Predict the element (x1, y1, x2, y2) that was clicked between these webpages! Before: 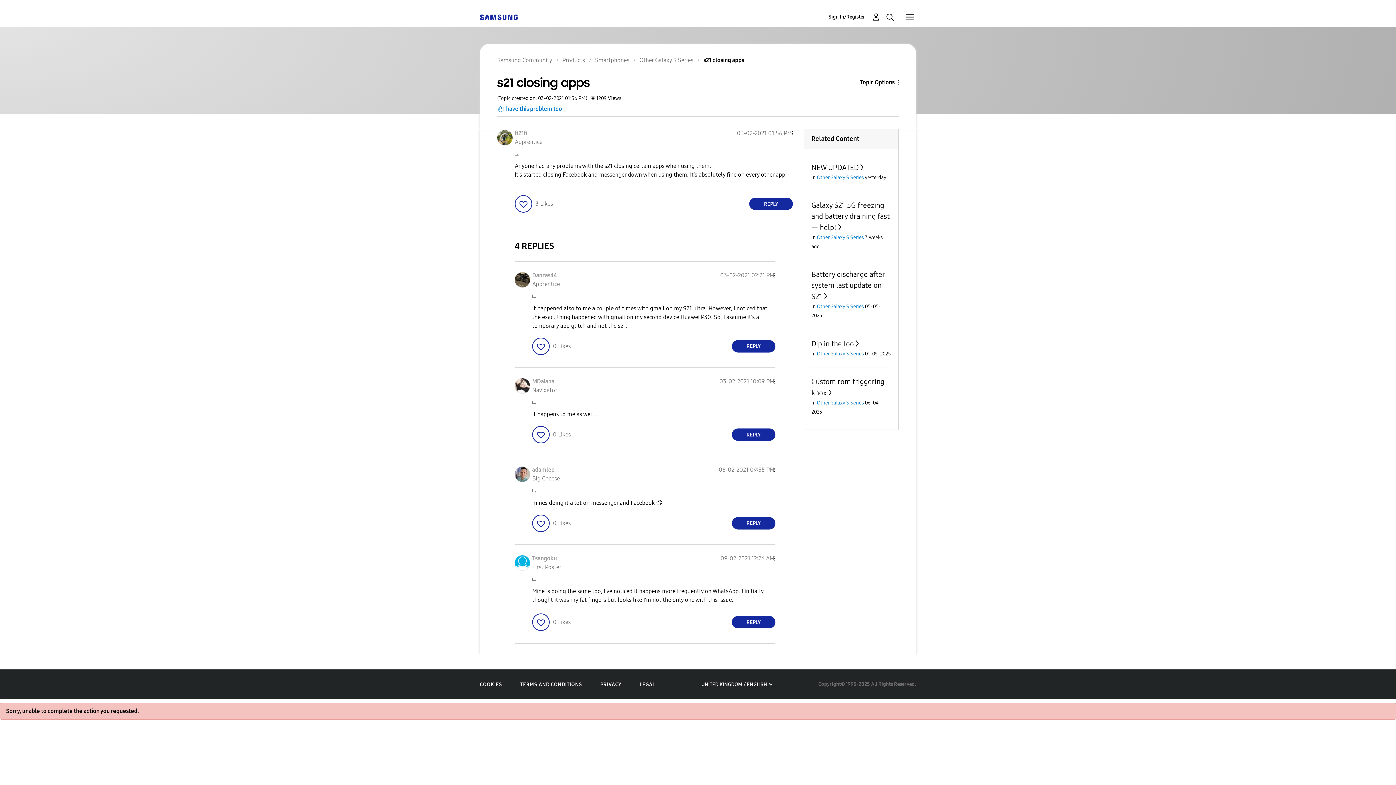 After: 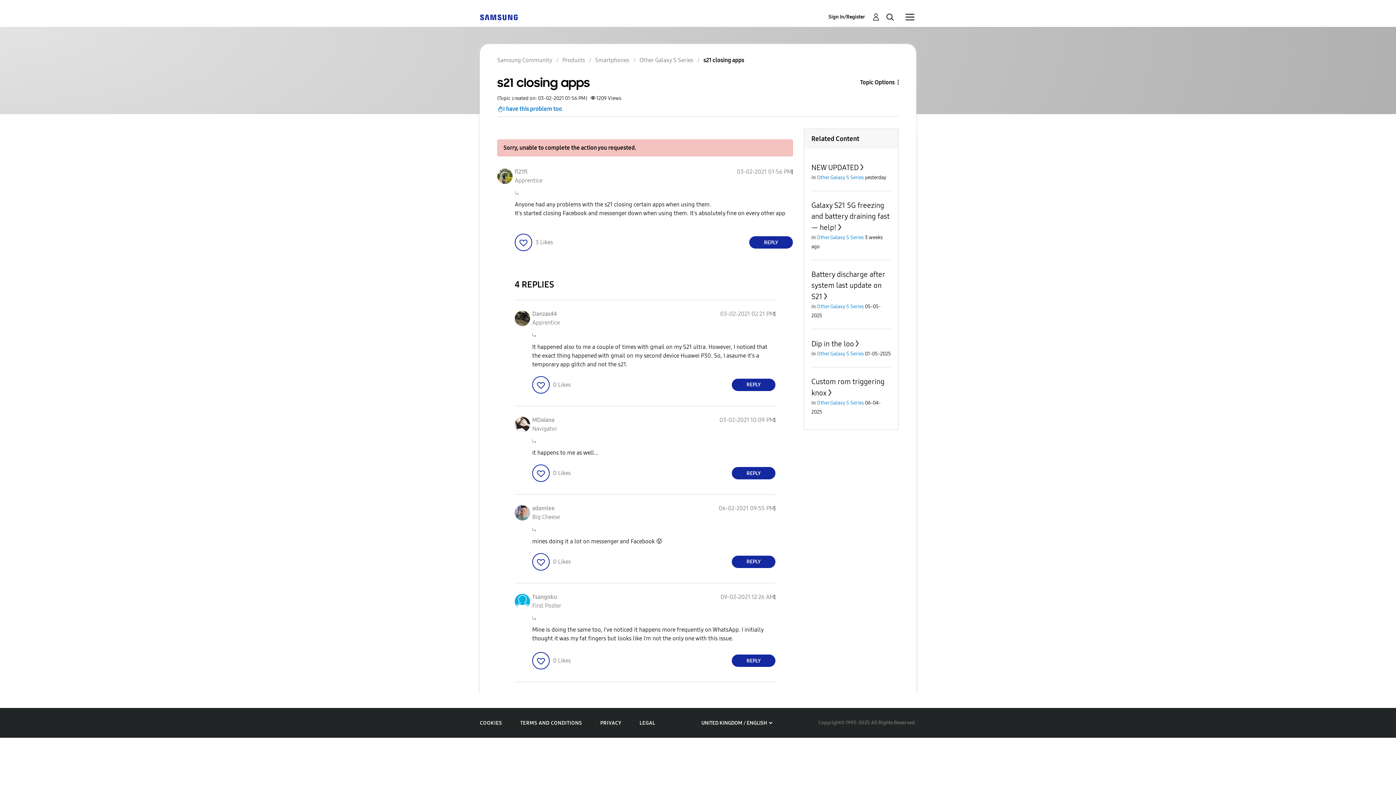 Action: bbox: (514, 195, 532, 212) label: Click here to give likes to this post.